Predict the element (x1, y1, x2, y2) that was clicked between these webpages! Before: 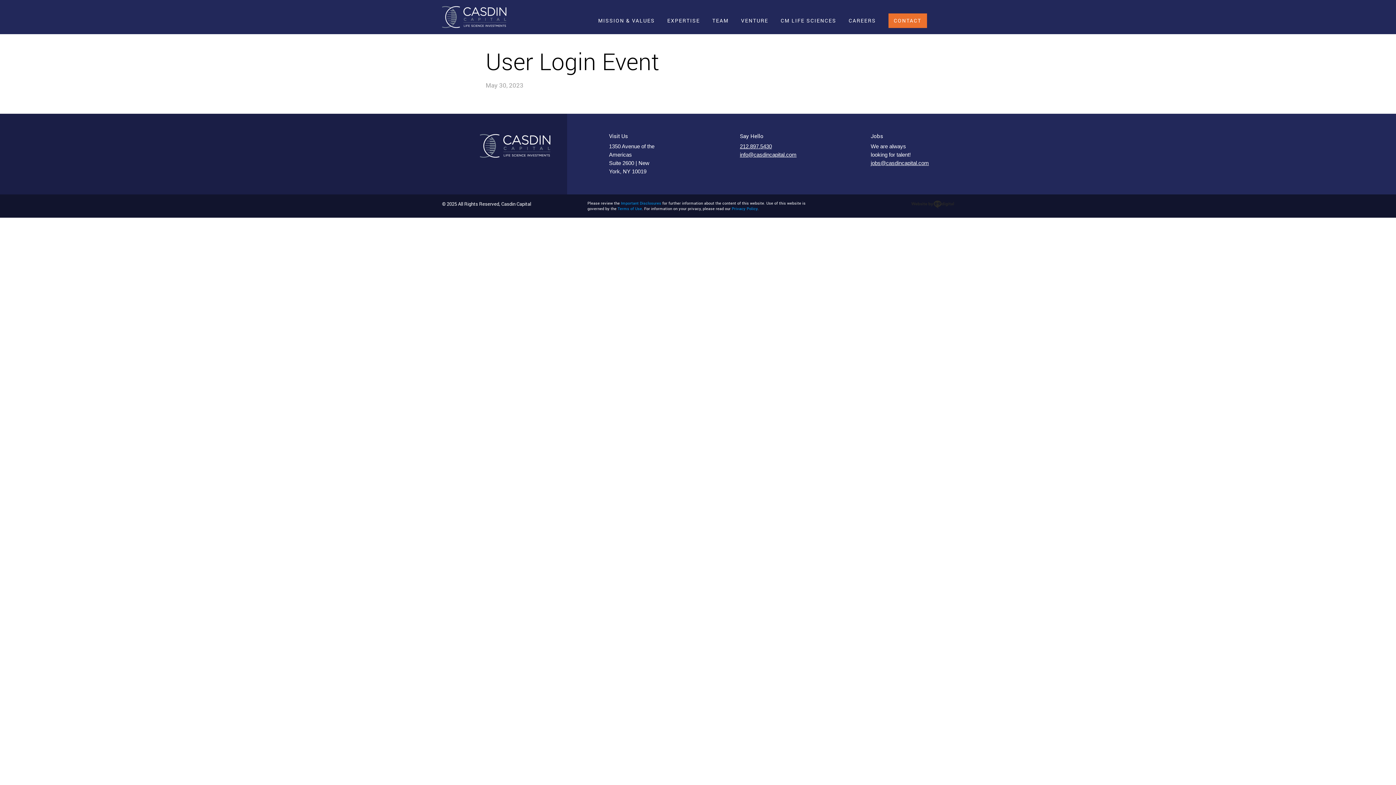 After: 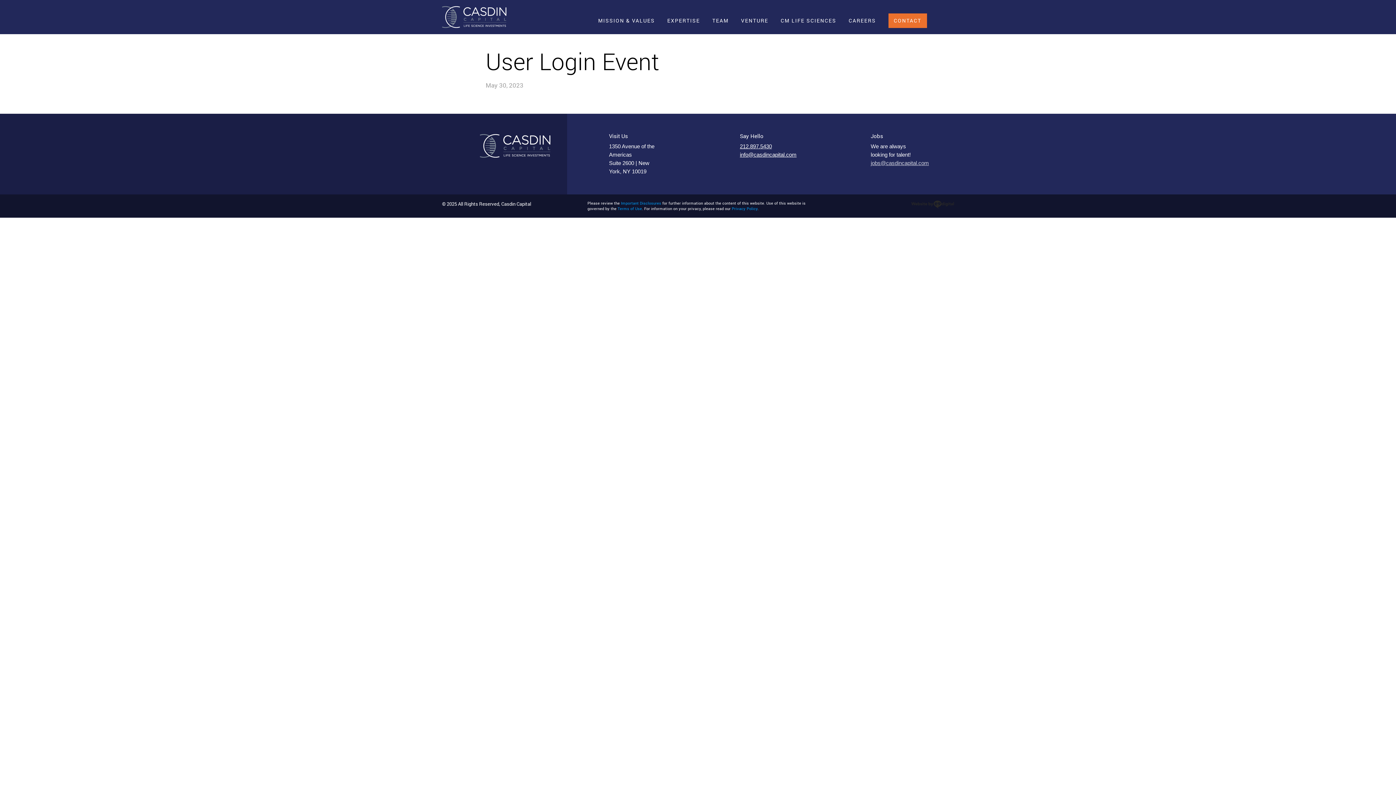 Action: label: jobs@casdincapital.com bbox: (870, 160, 929, 166)